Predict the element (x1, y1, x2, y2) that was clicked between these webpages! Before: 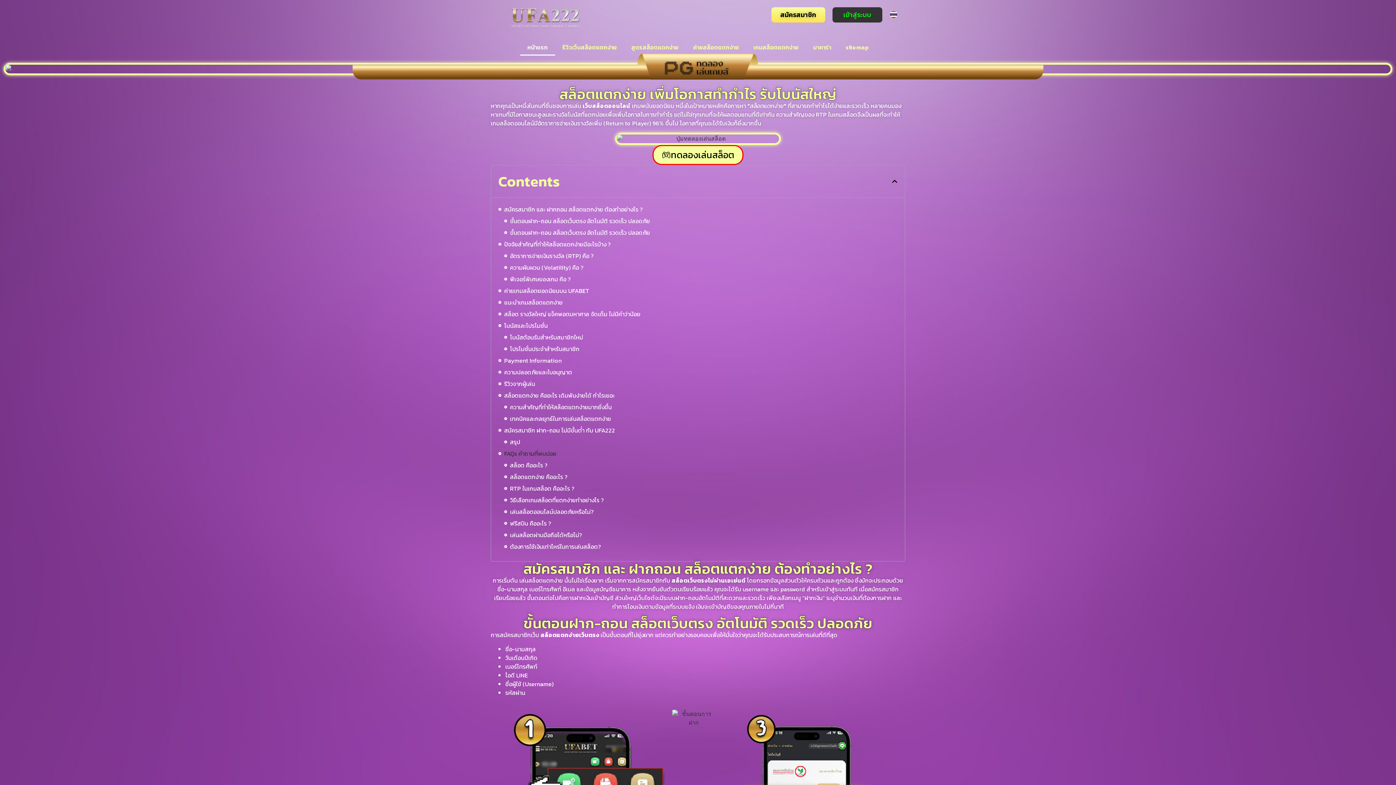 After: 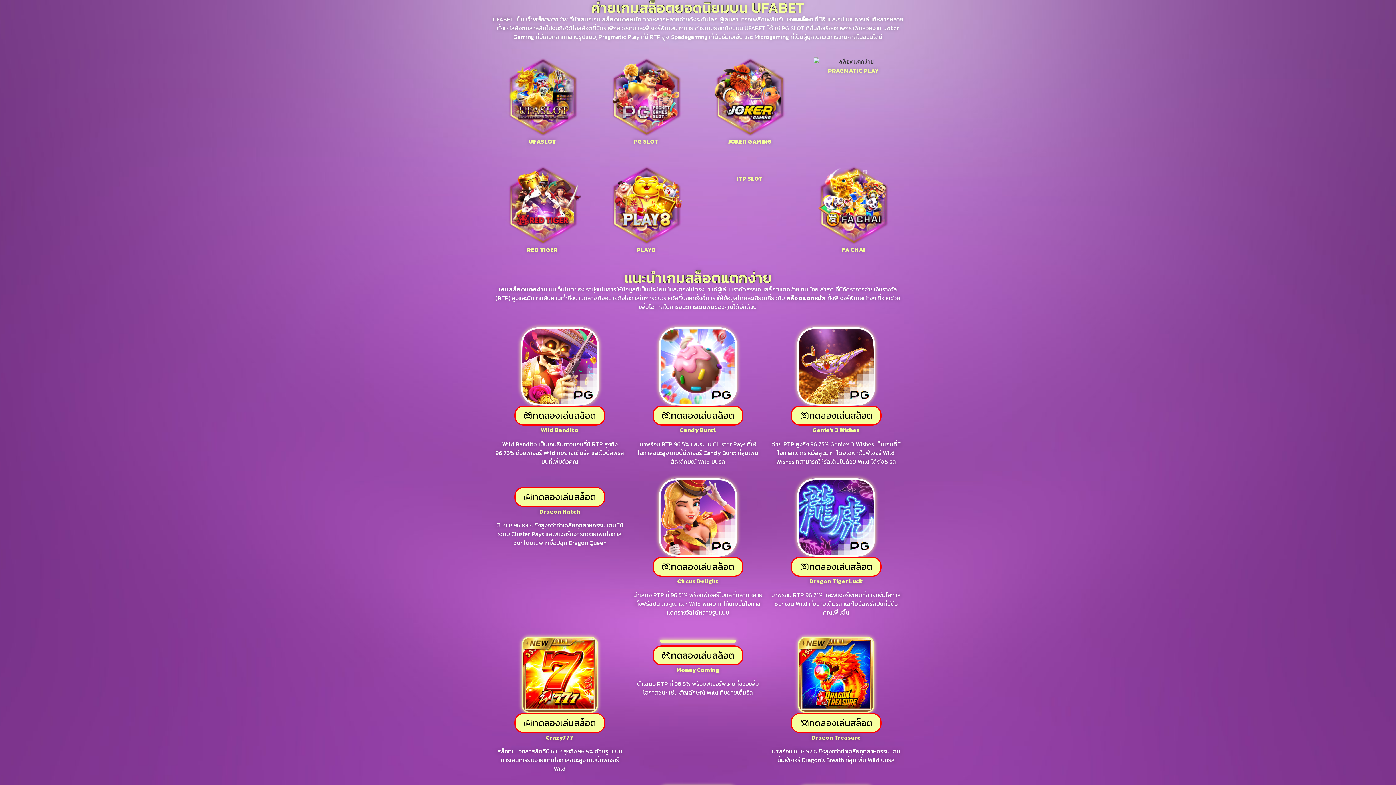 Action: label: ค่ายเกมสล็อตยอดนิยมบน UFABET bbox: (504, 286, 589, 295)